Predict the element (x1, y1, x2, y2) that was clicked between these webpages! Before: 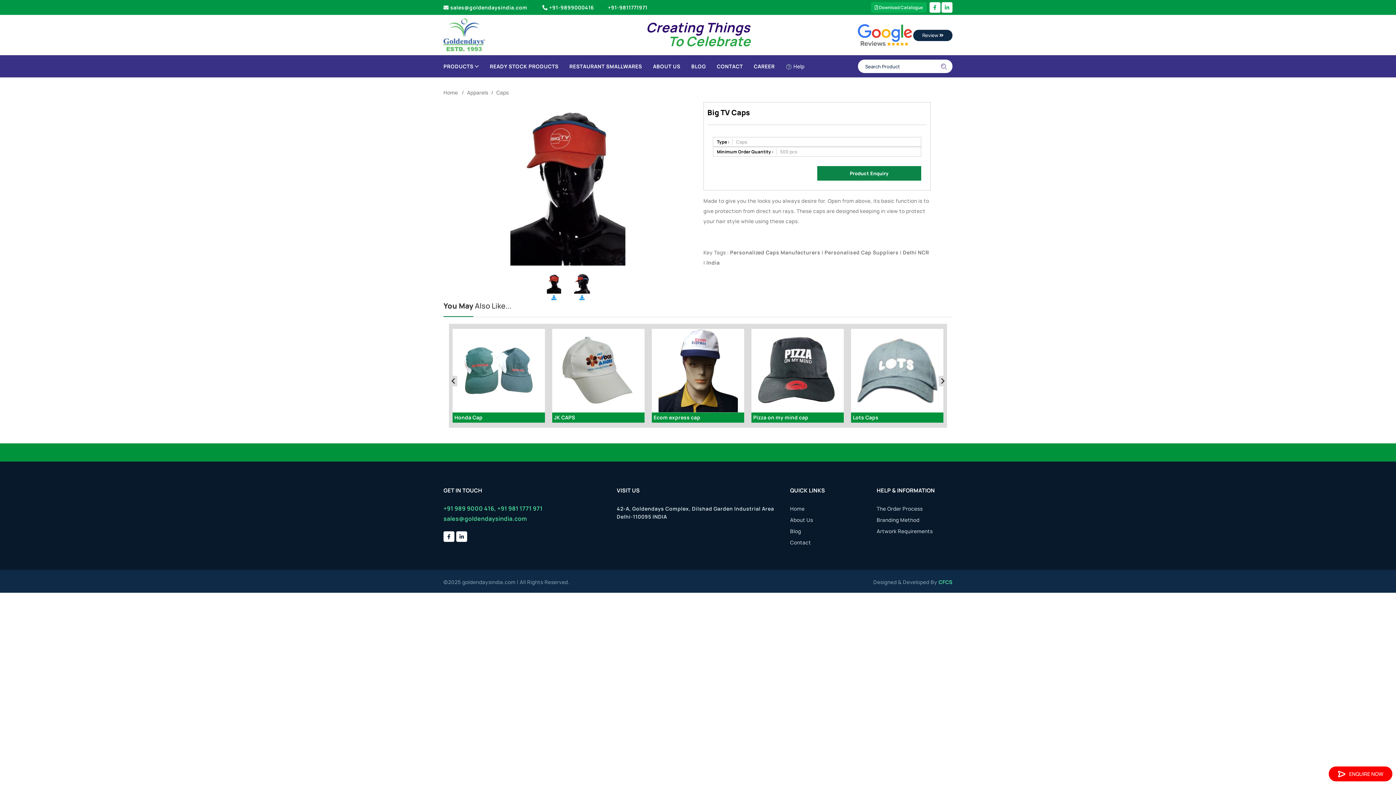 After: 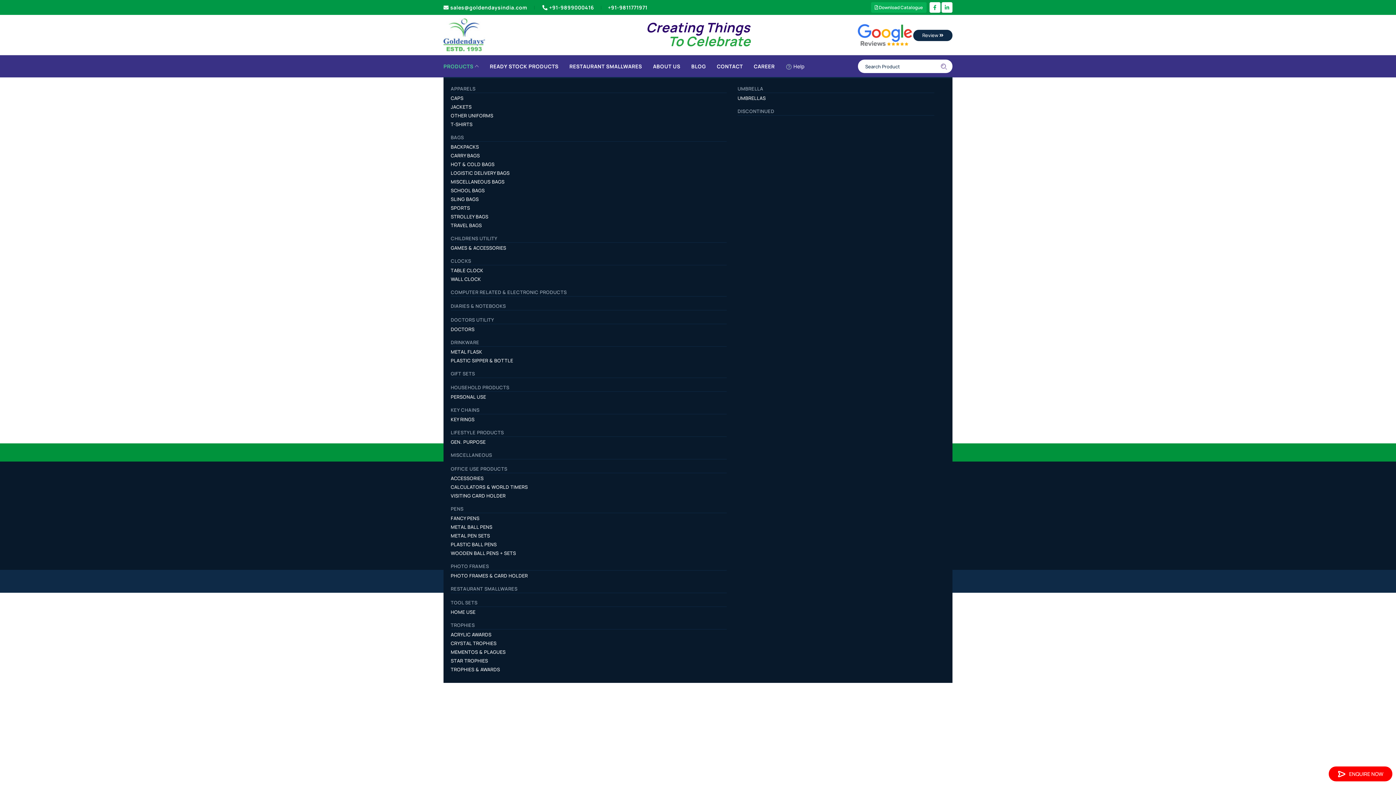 Action: label: PRODUCTS bbox: (443, 55, 489, 77)